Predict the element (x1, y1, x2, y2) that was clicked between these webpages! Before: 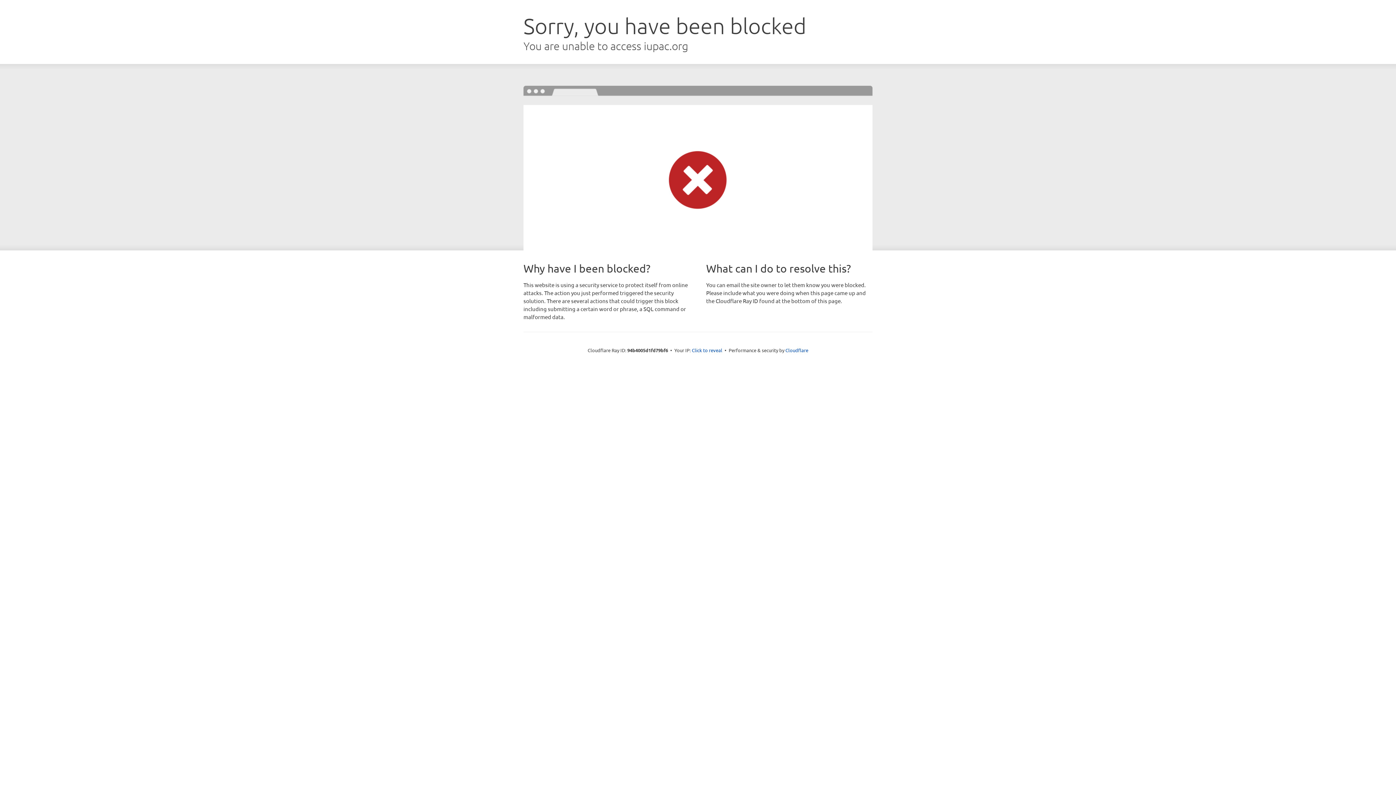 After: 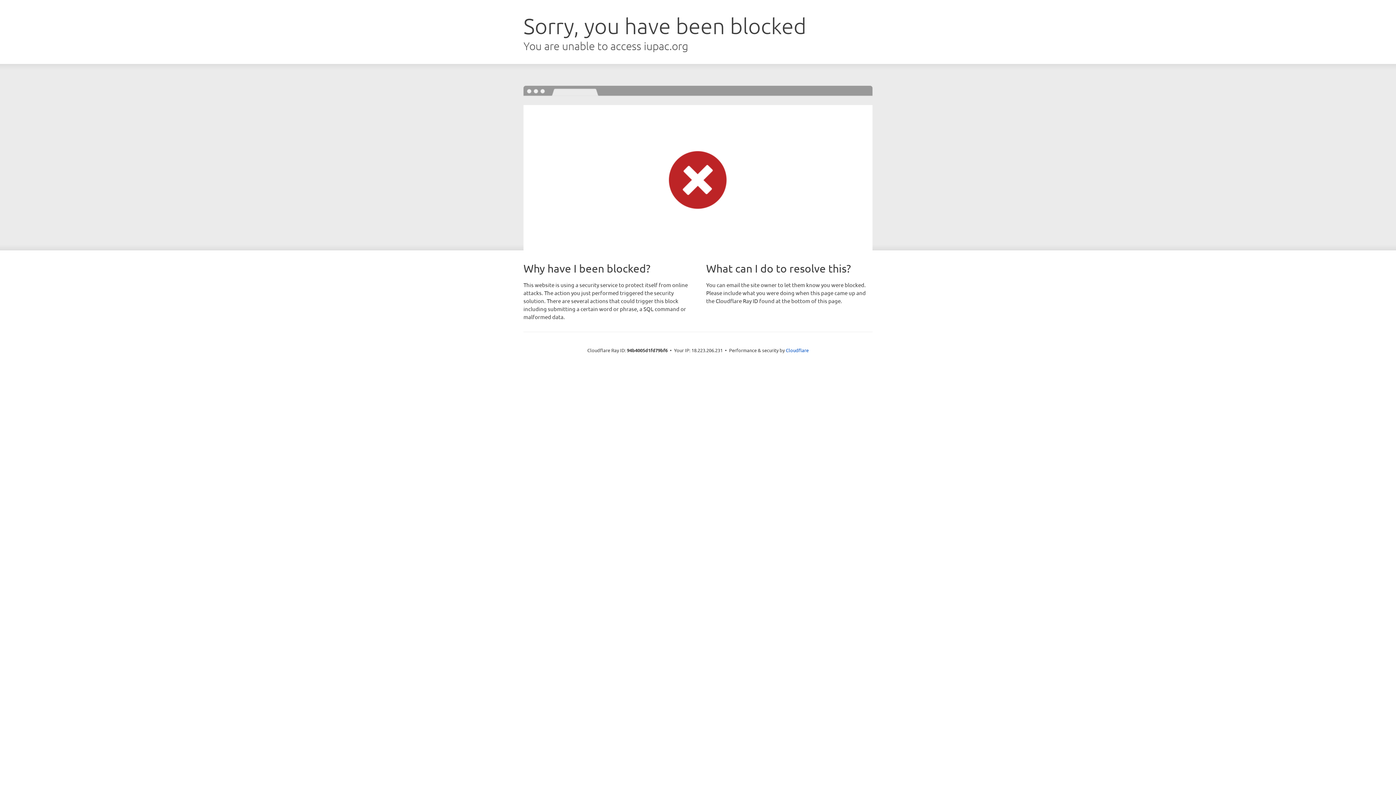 Action: label: Click to reveal bbox: (692, 346, 722, 353)